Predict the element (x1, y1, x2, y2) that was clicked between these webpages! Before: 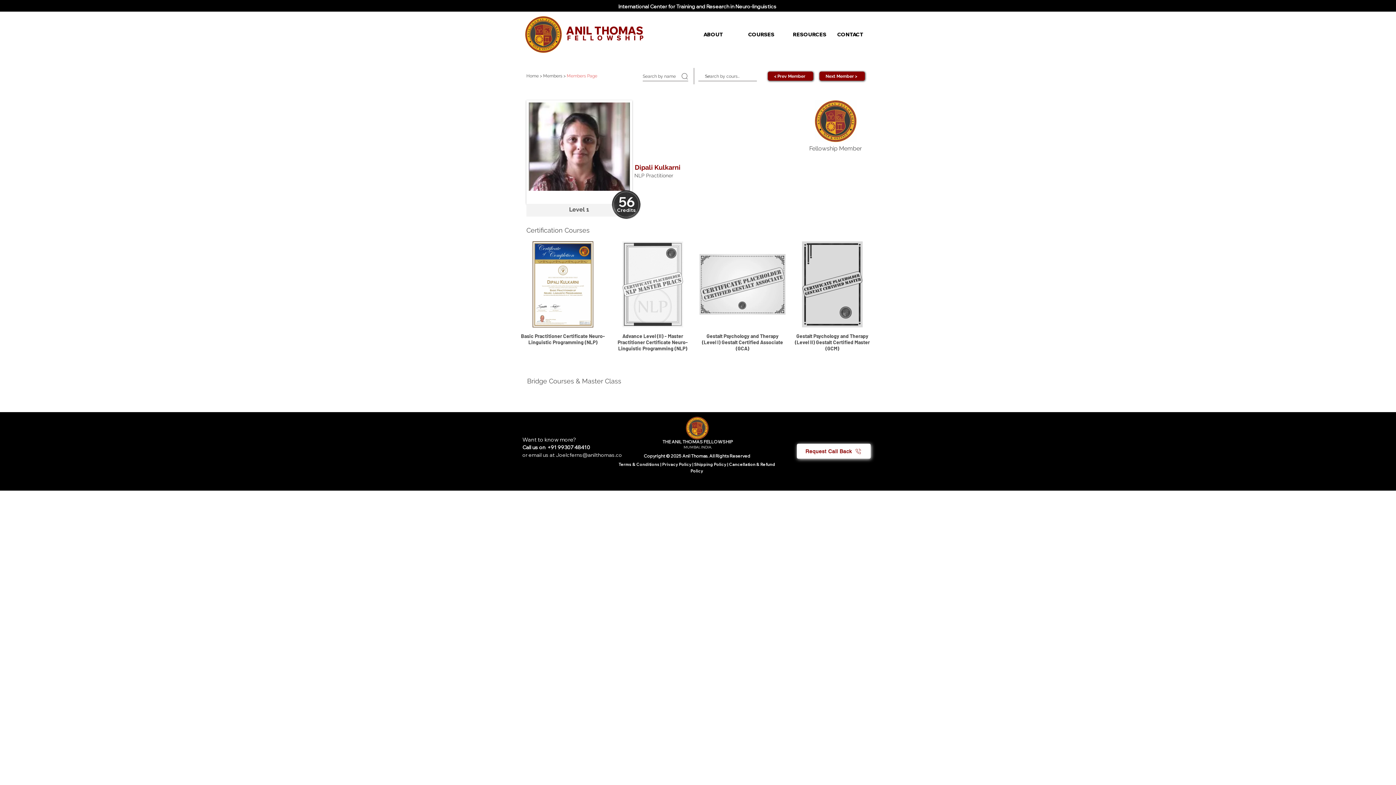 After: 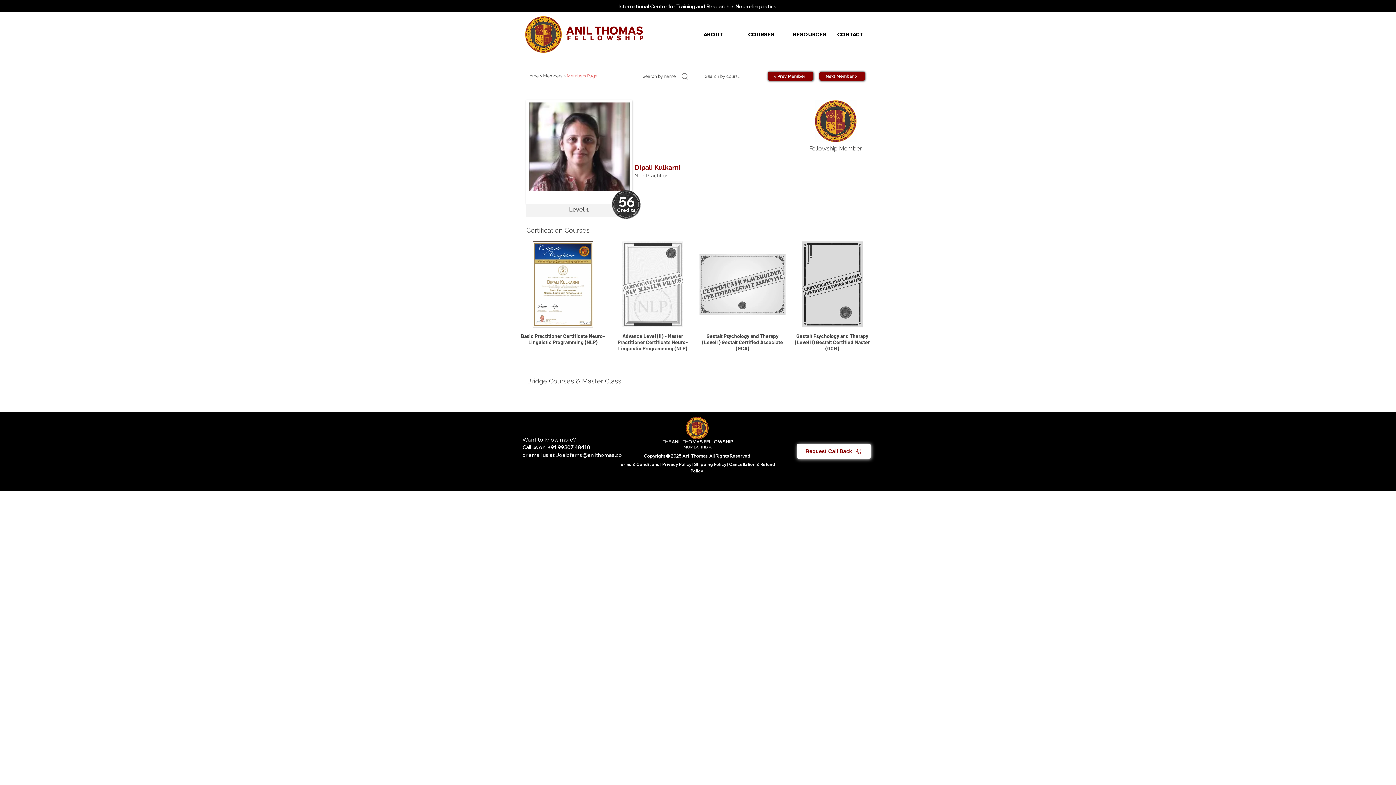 Action: bbox: (742, 25, 787, 43) label: COURSES